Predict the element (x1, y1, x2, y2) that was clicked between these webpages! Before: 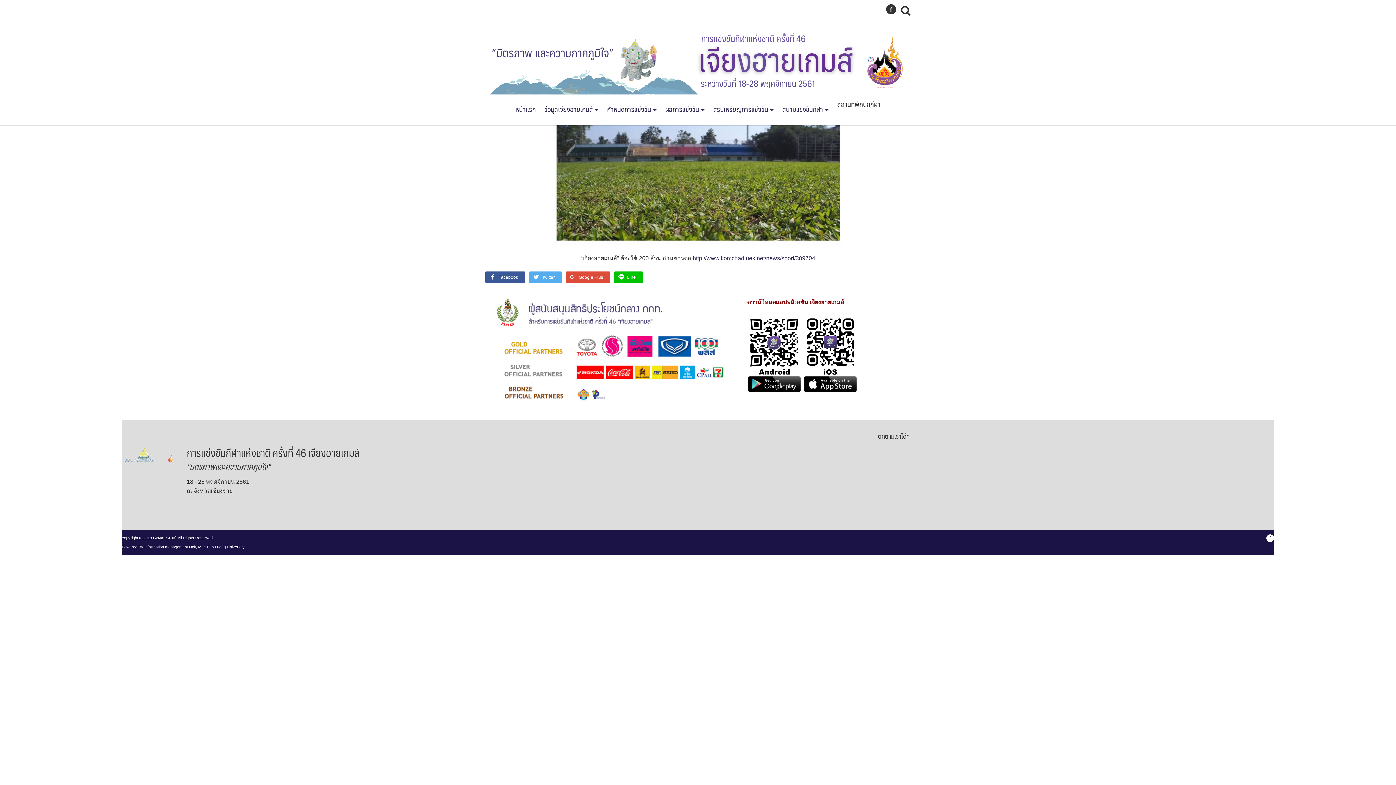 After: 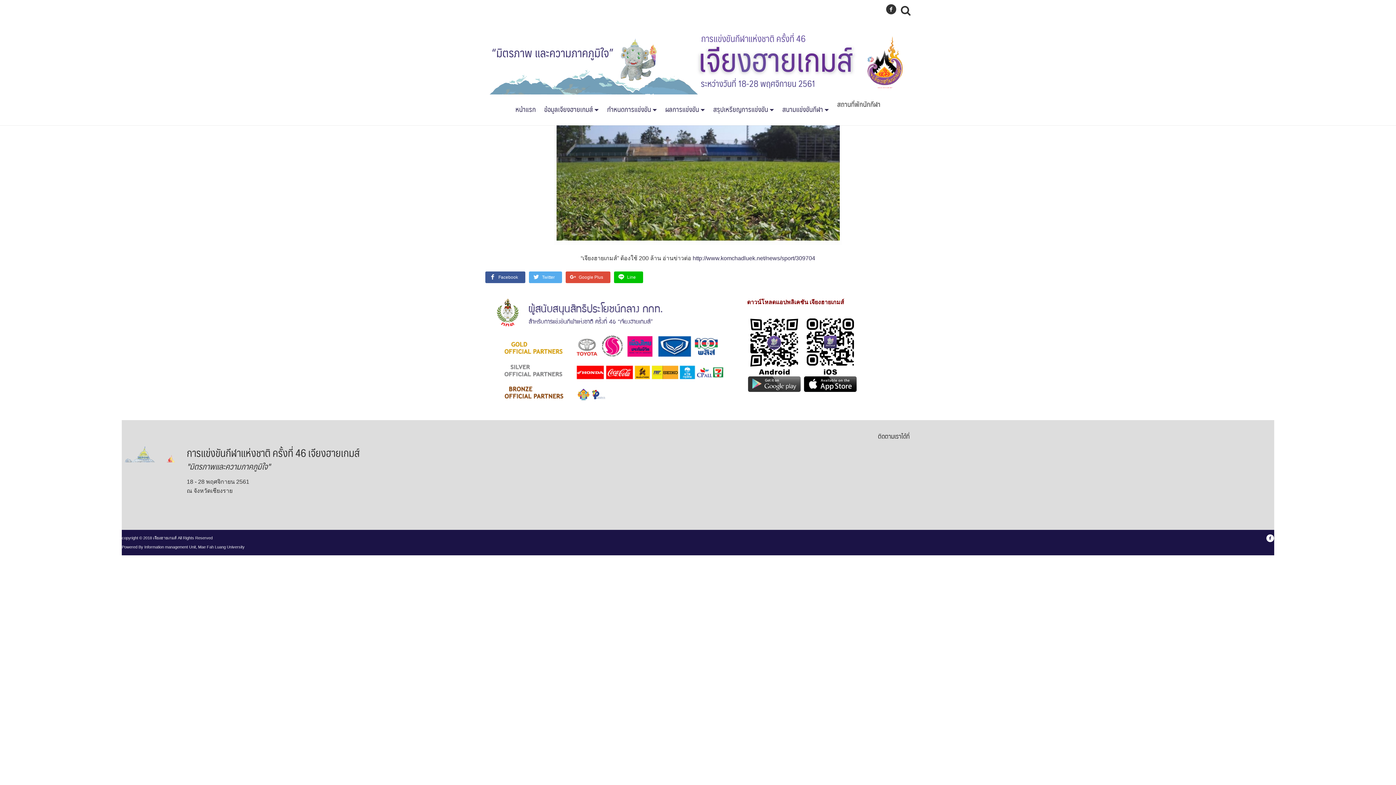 Action: bbox: (747, 380, 801, 387)